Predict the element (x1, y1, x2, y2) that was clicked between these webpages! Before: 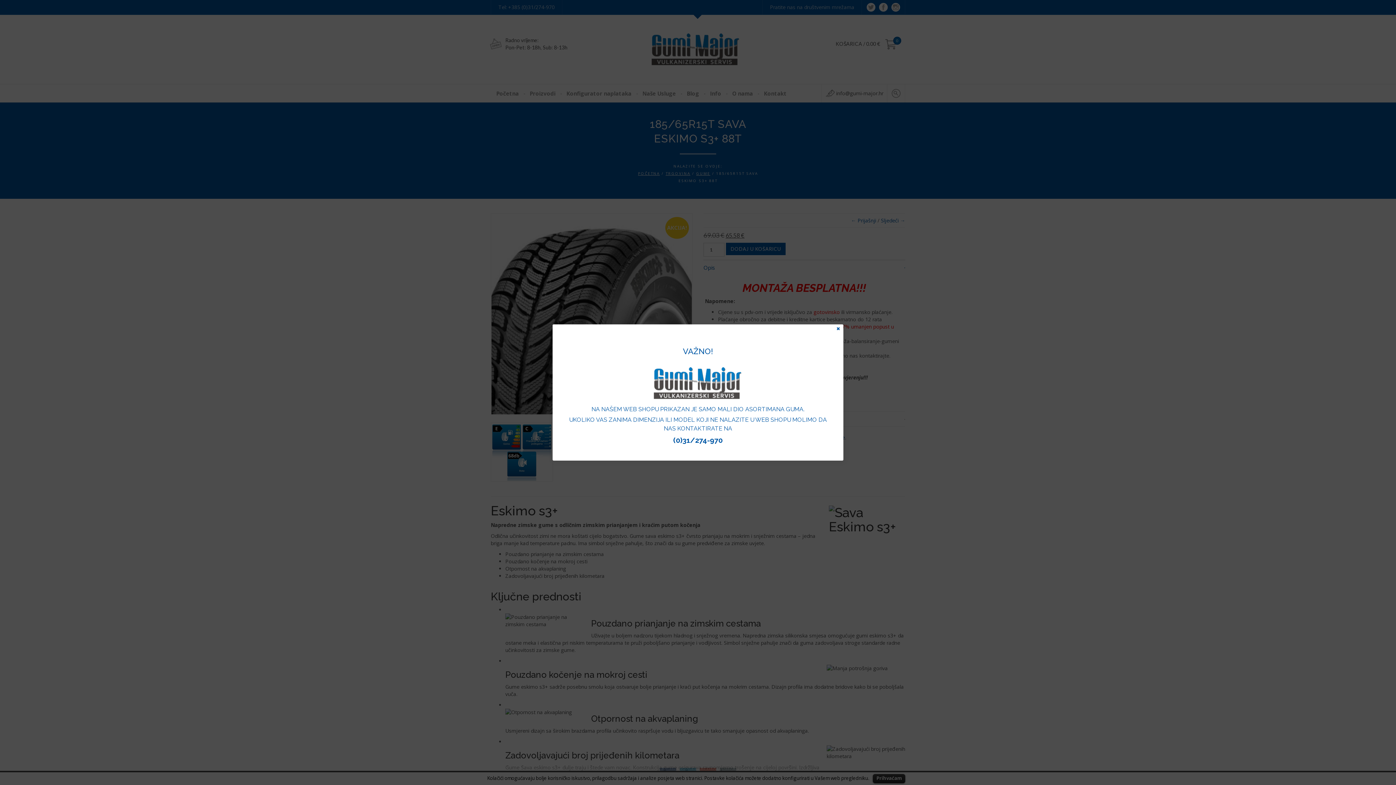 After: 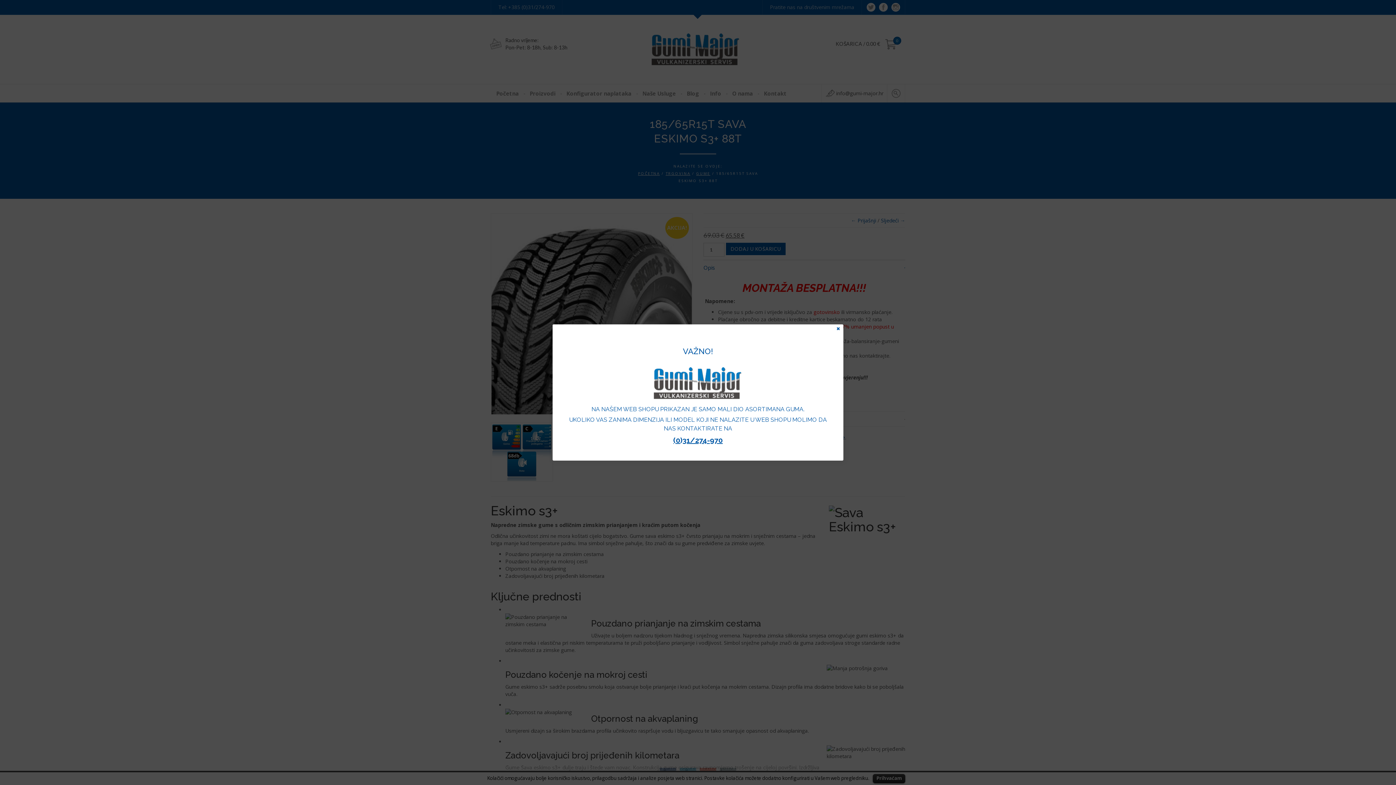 Action: label: (0)31/274-970 bbox: (673, 436, 722, 444)